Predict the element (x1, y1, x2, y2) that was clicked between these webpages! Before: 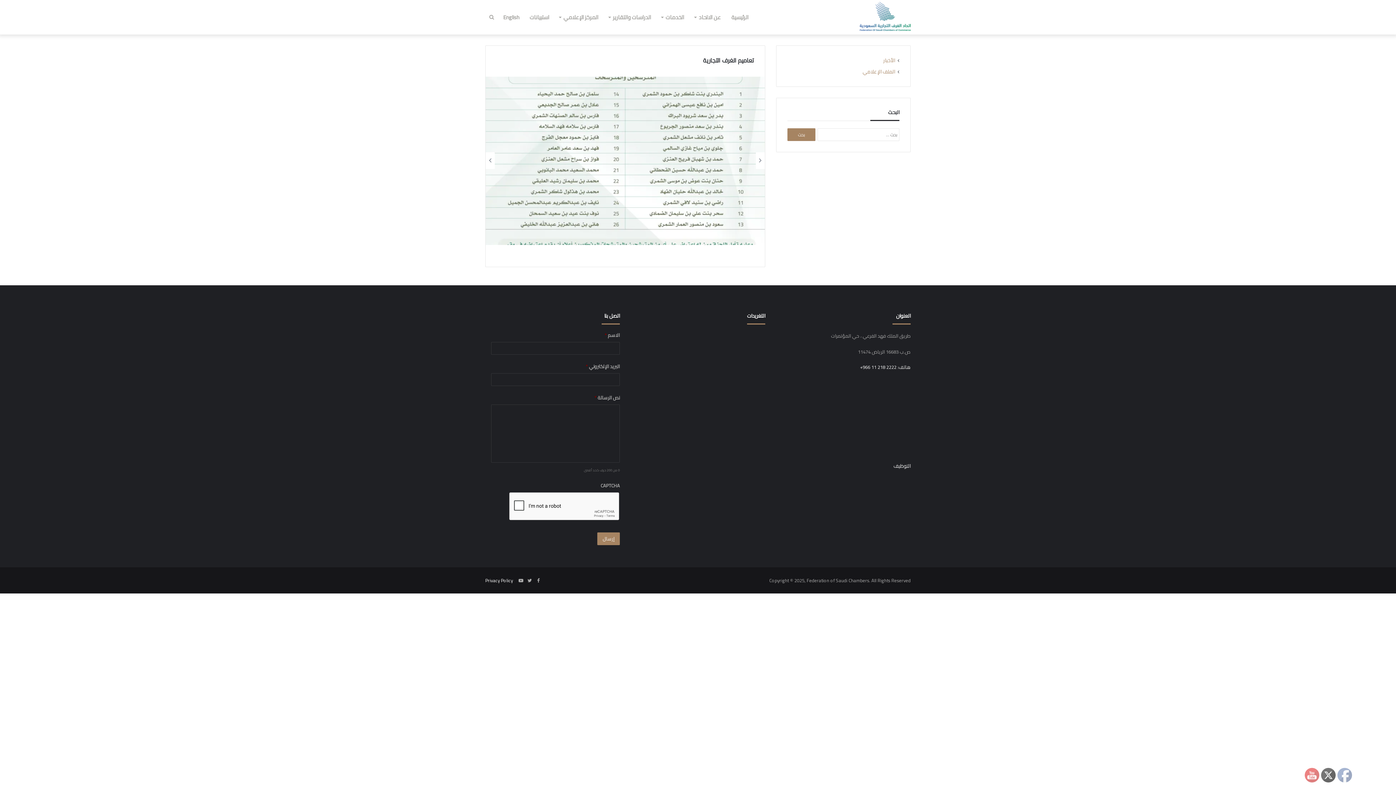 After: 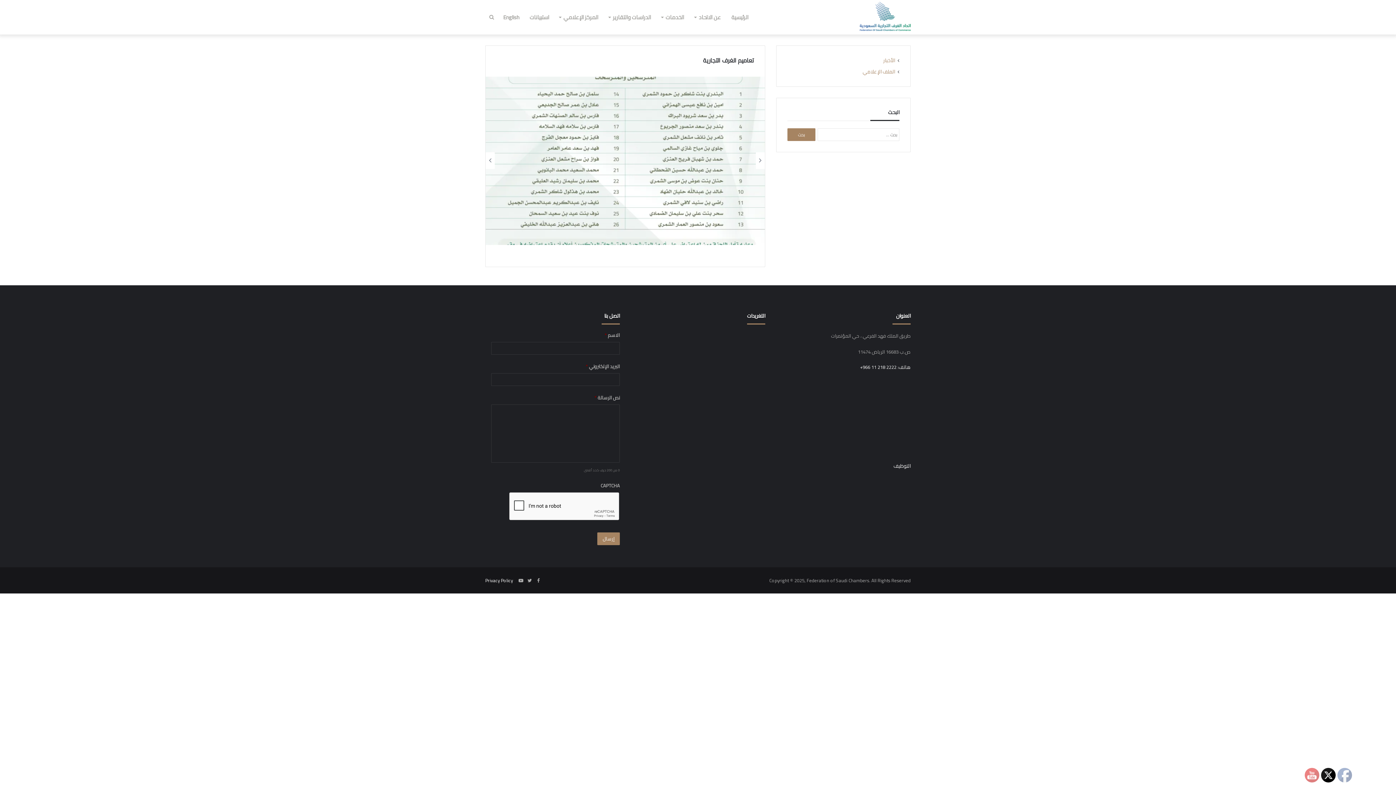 Action: bbox: (1321, 768, 1336, 783)